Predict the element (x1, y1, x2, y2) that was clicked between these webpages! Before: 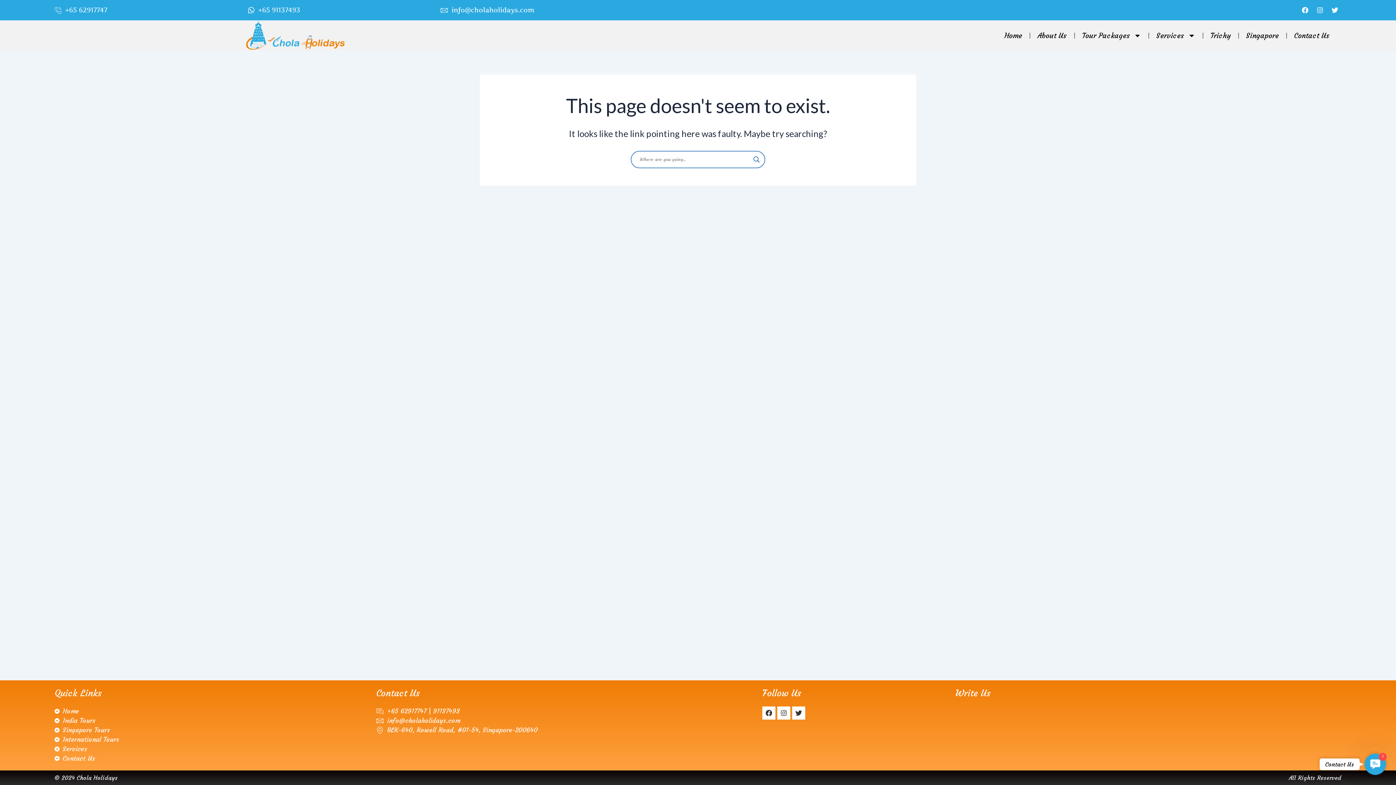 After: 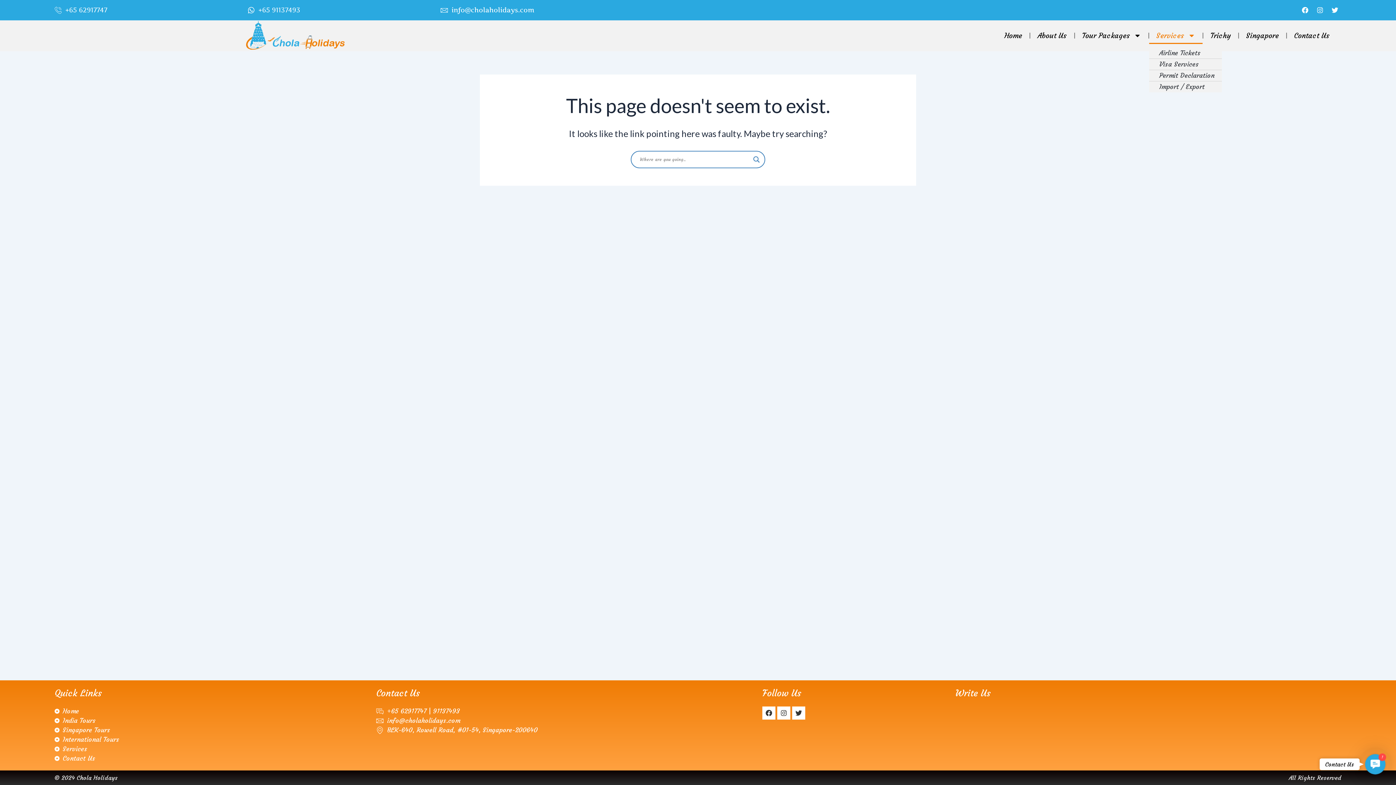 Action: label: Services bbox: (1149, 27, 1202, 44)